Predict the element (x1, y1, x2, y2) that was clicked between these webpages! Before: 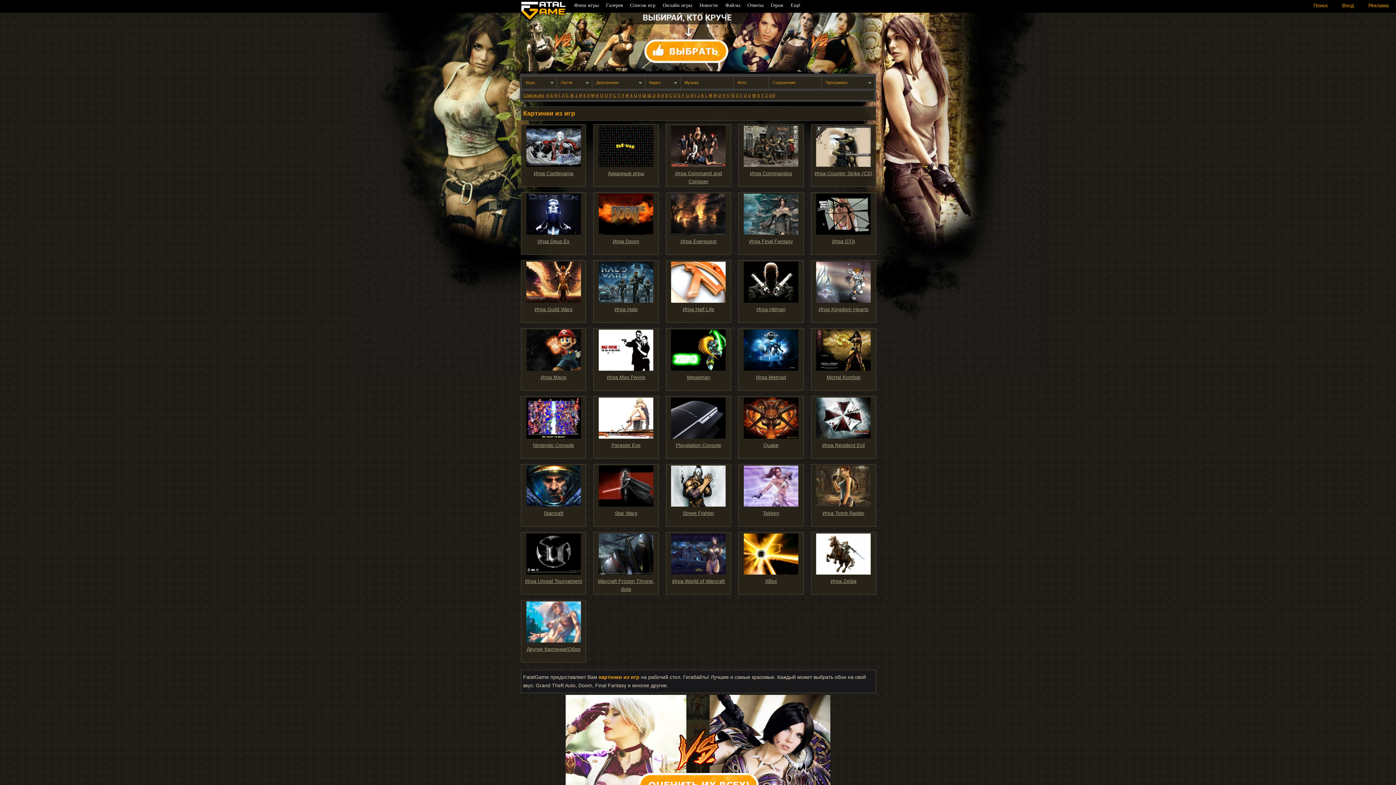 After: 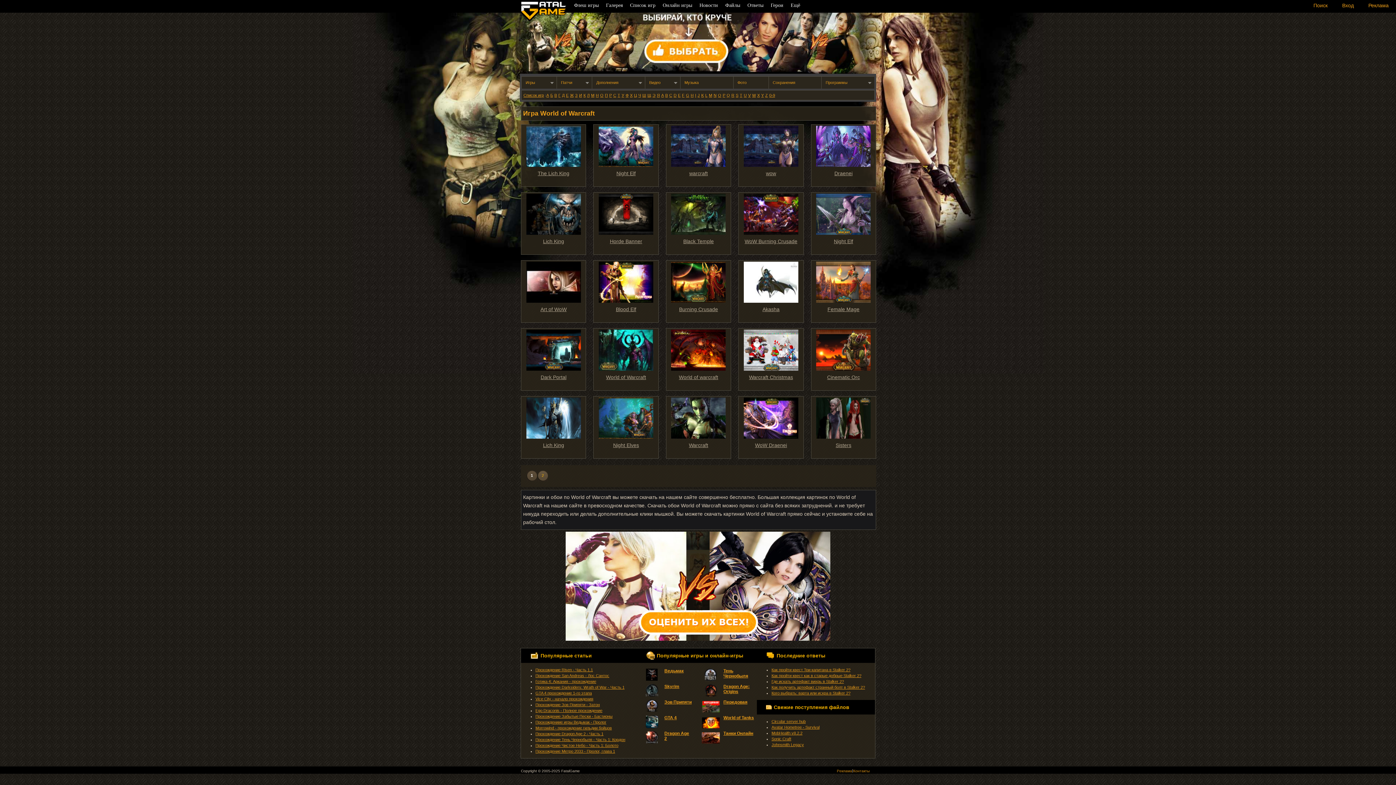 Action: bbox: (671, 571, 725, 575)